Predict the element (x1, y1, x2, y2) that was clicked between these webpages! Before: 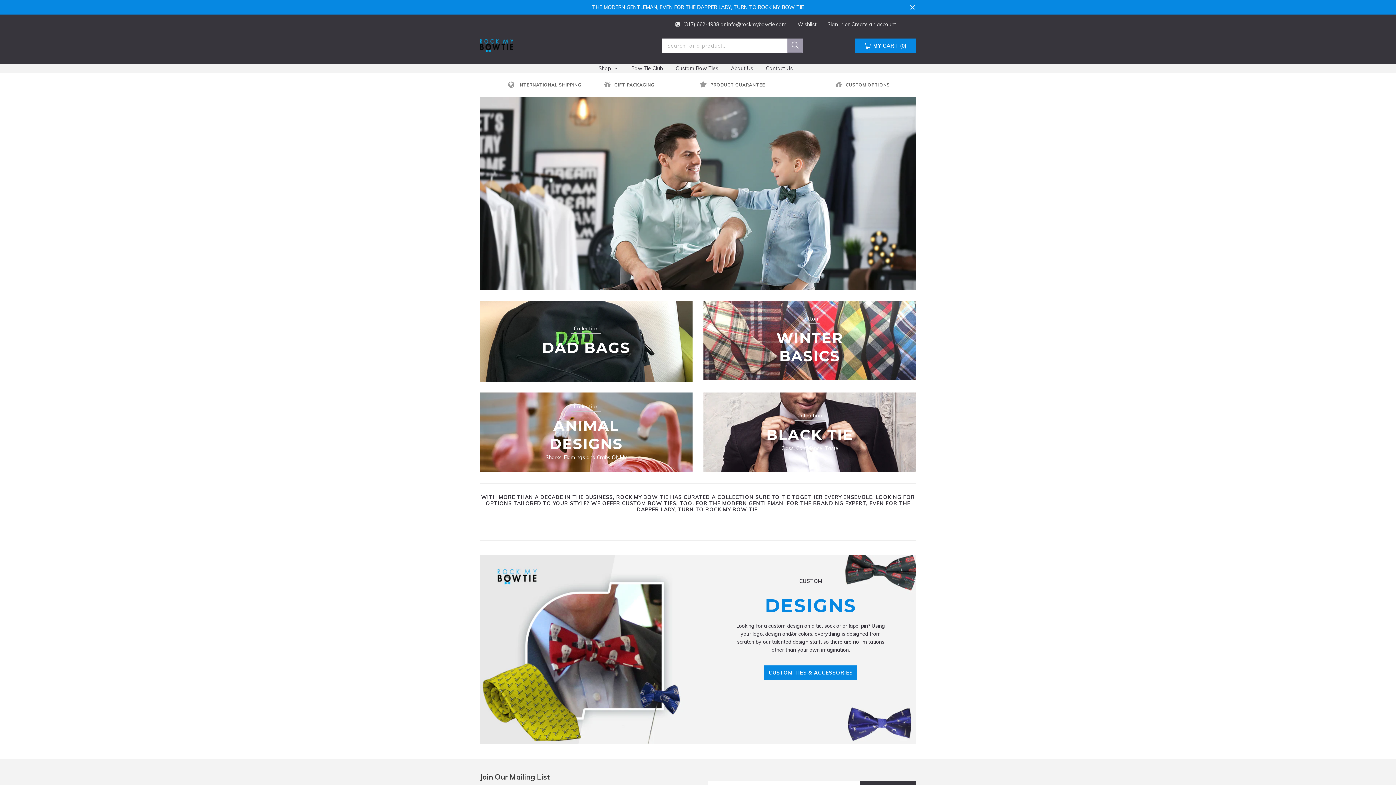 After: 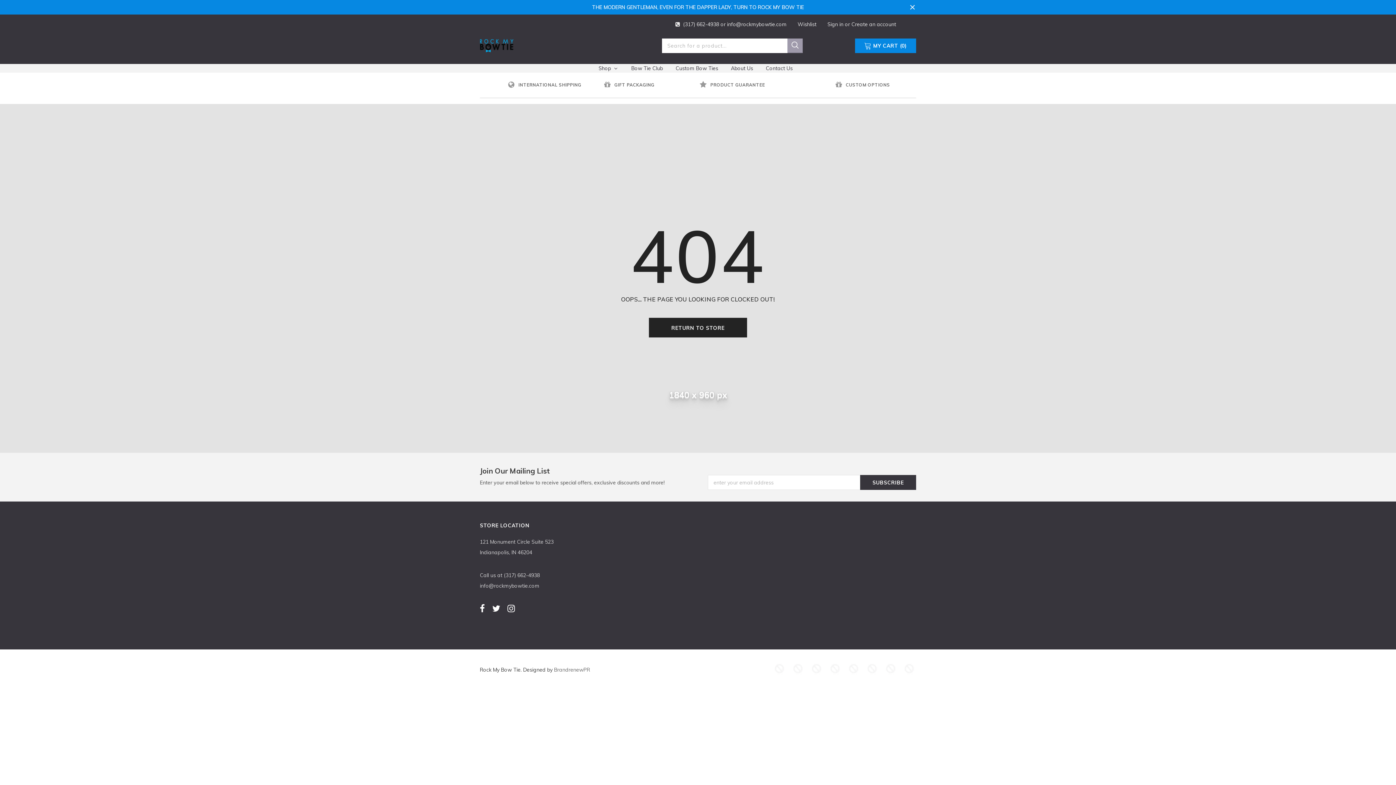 Action: bbox: (764, 665, 857, 680) label: CUSTOM TIES & ACCESSORIES